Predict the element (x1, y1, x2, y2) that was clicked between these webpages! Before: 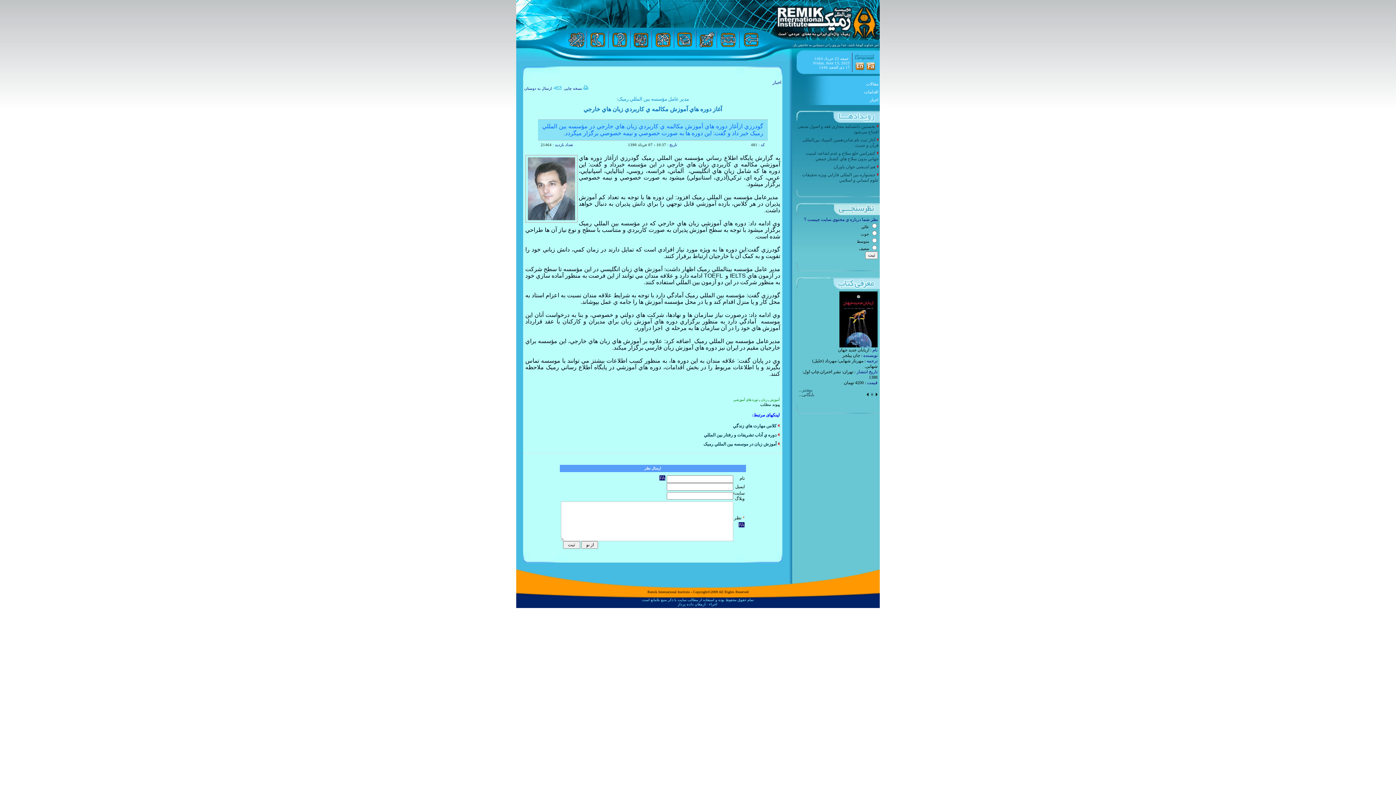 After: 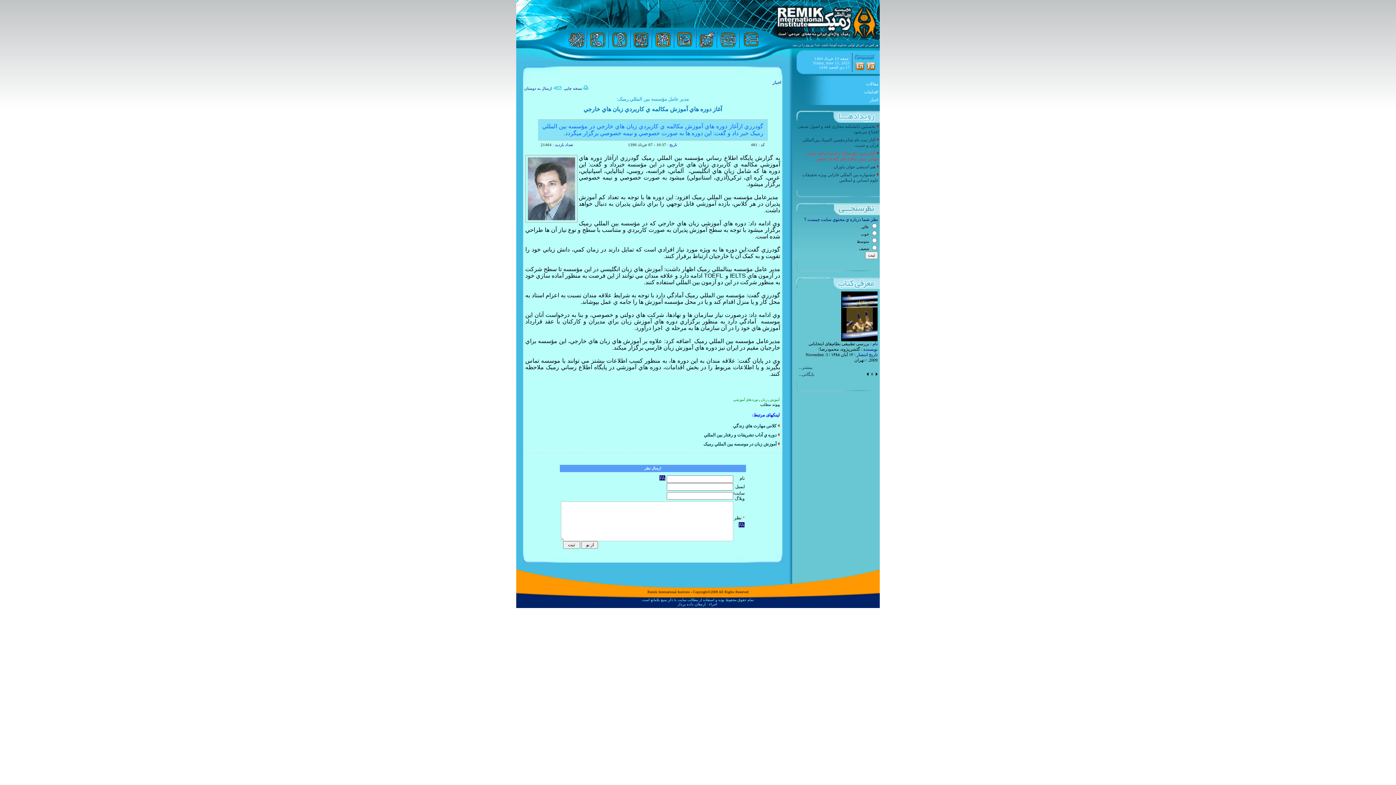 Action: bbox: (805, 150, 878, 161) label:  کنفرانس خلع سلاح و عدم اشاعه: امنيت جهاني بدون سلاح هاي کشتار جمعي